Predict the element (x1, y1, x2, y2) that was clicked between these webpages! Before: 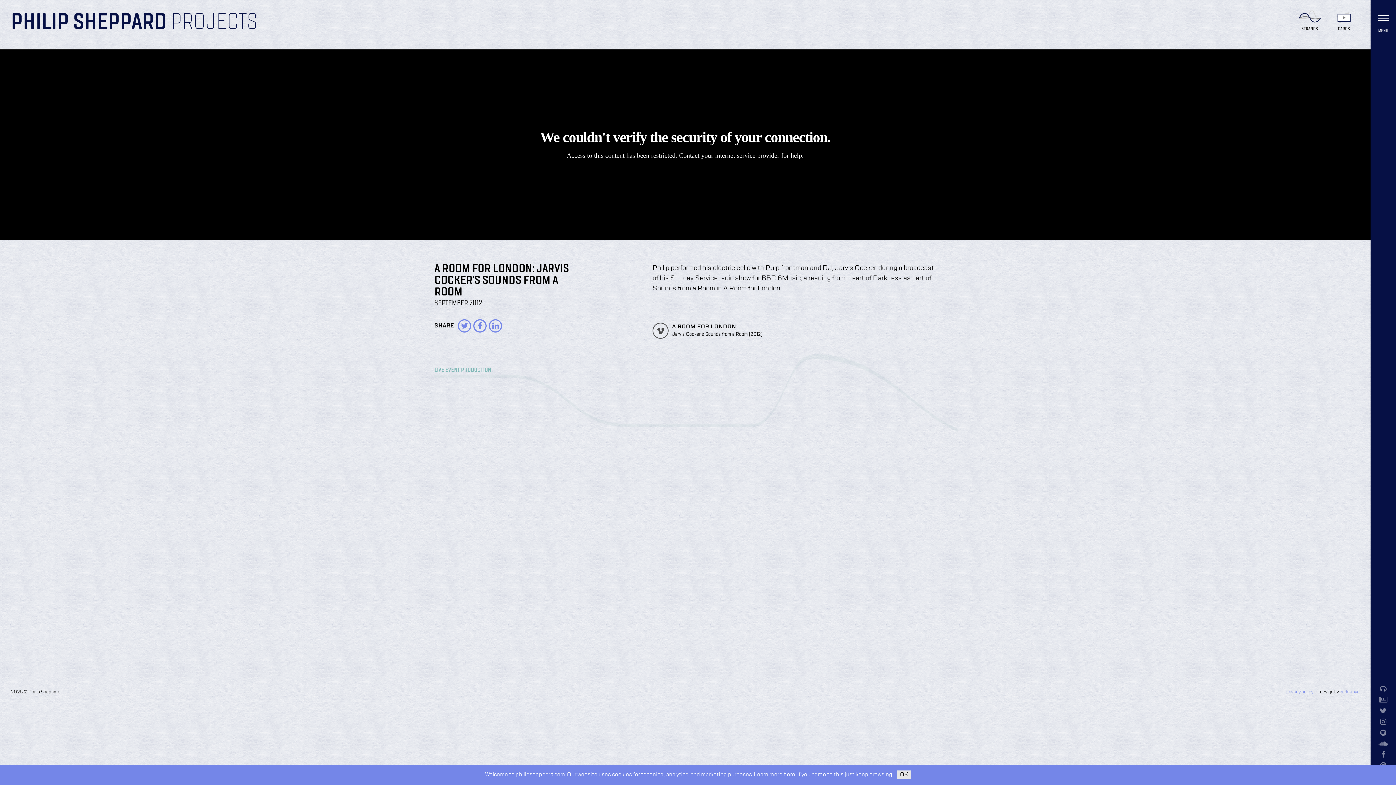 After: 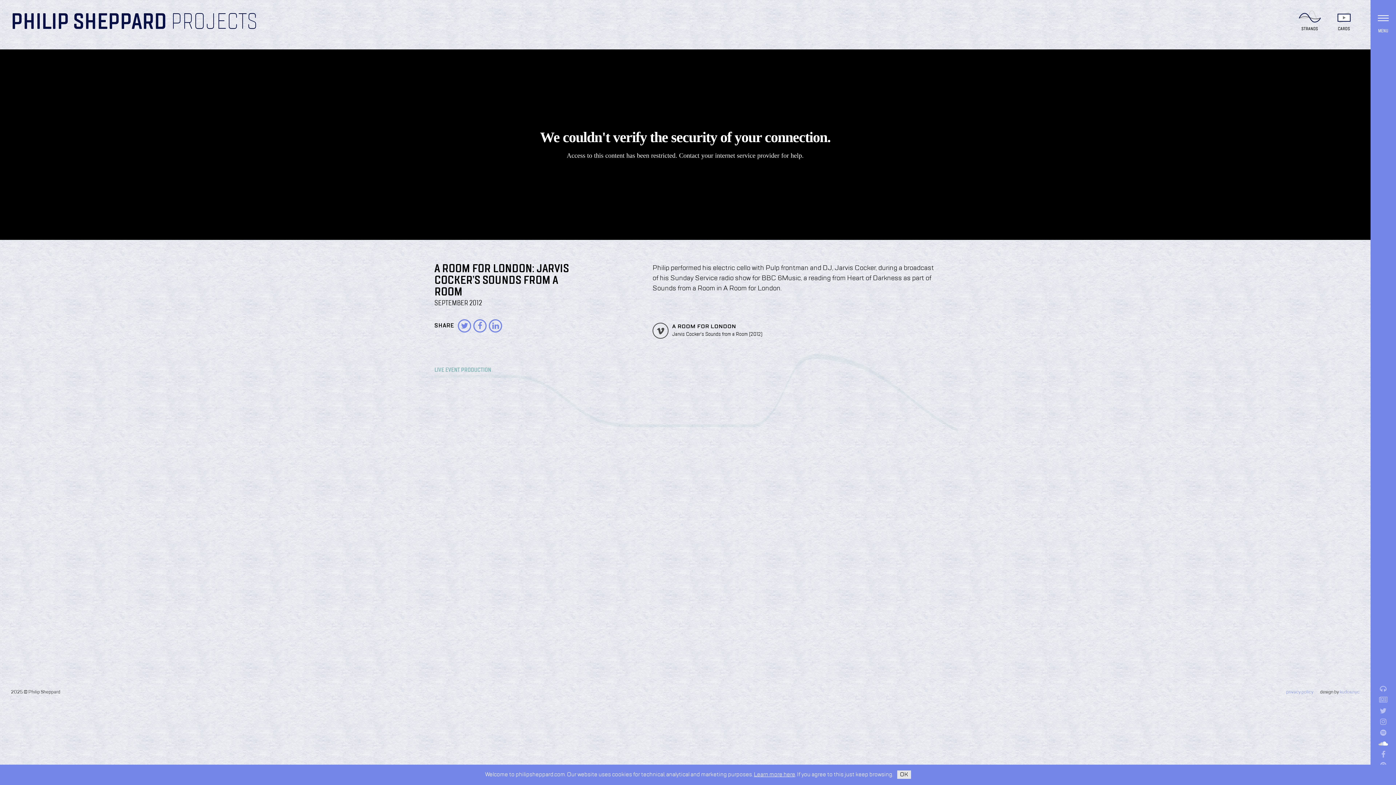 Action: bbox: (1370, 738, 1396, 749)